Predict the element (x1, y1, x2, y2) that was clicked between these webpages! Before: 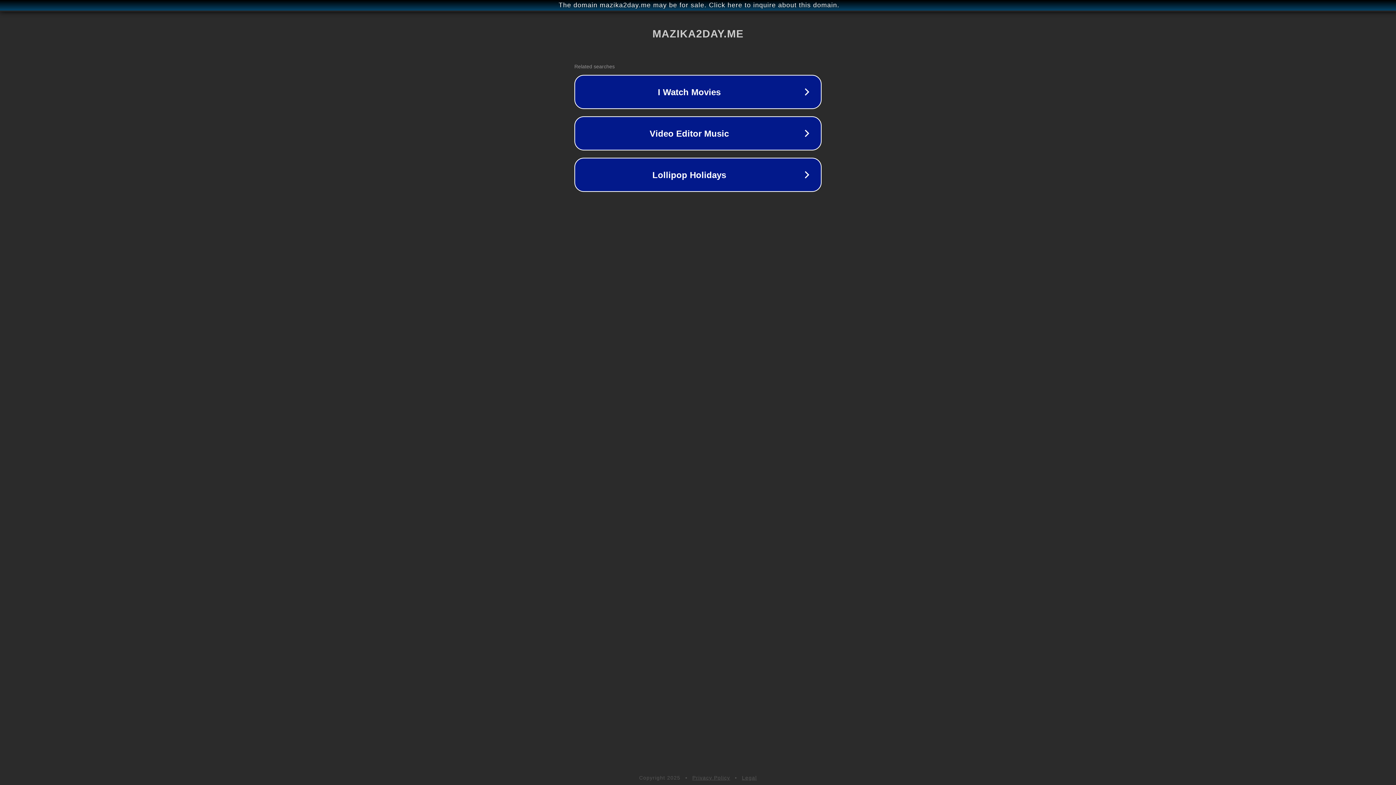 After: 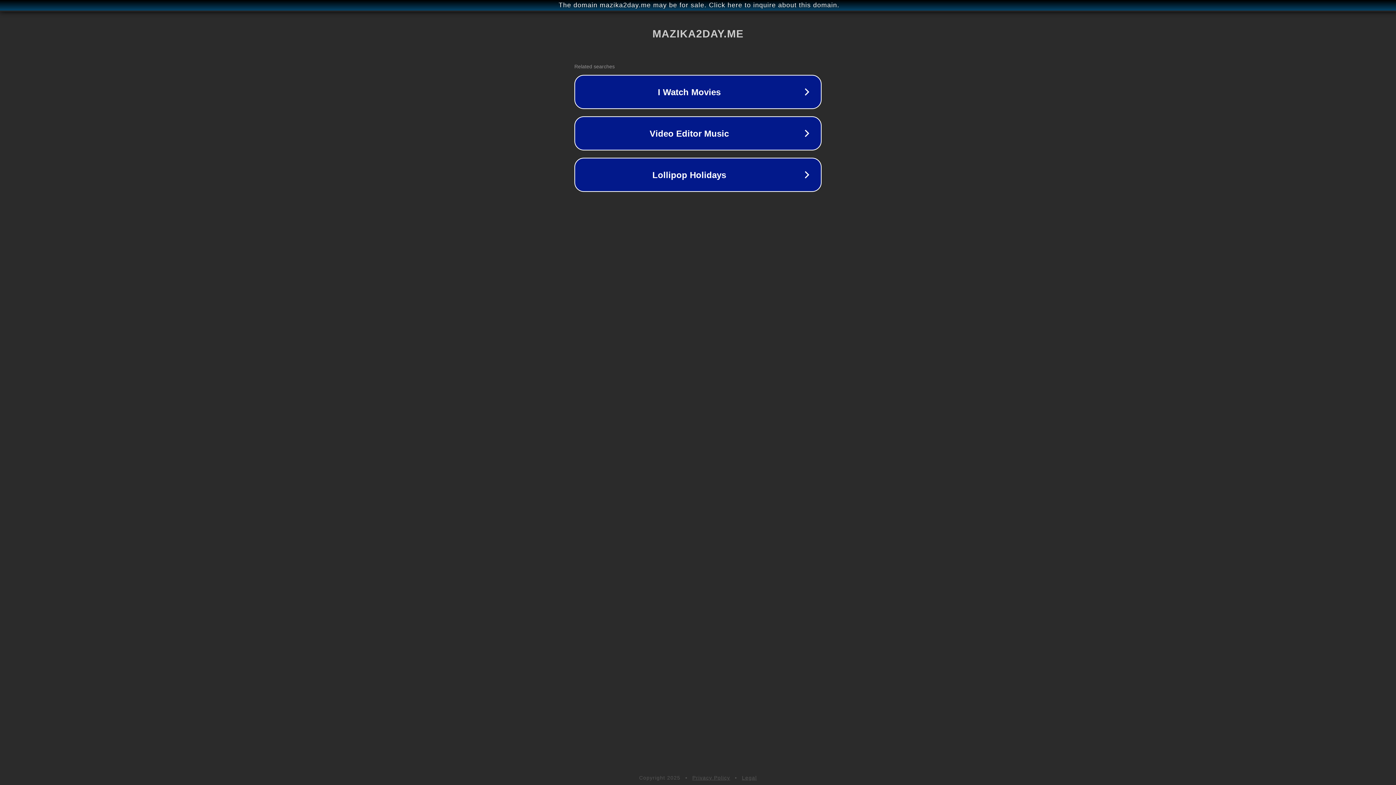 Action: bbox: (692, 775, 730, 781) label: Privacy Policy